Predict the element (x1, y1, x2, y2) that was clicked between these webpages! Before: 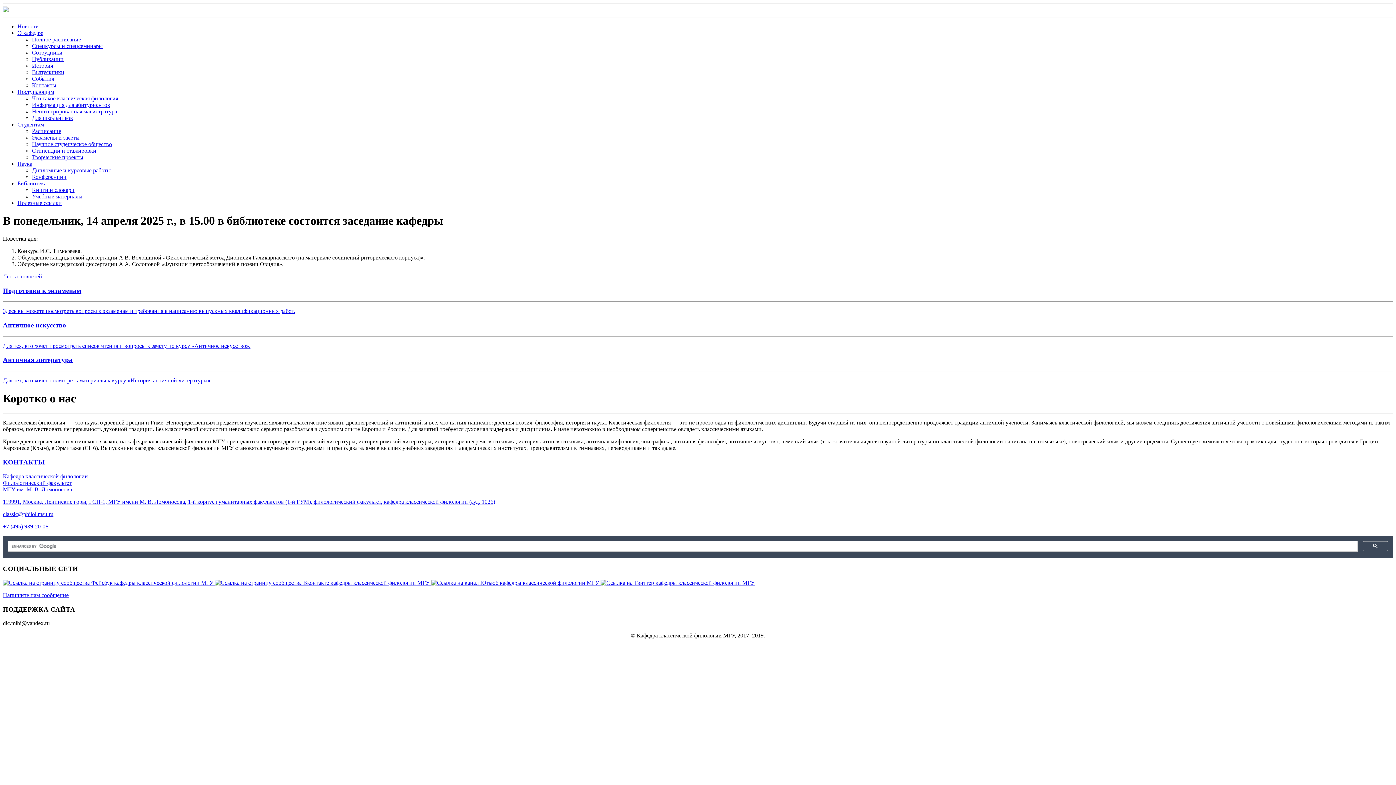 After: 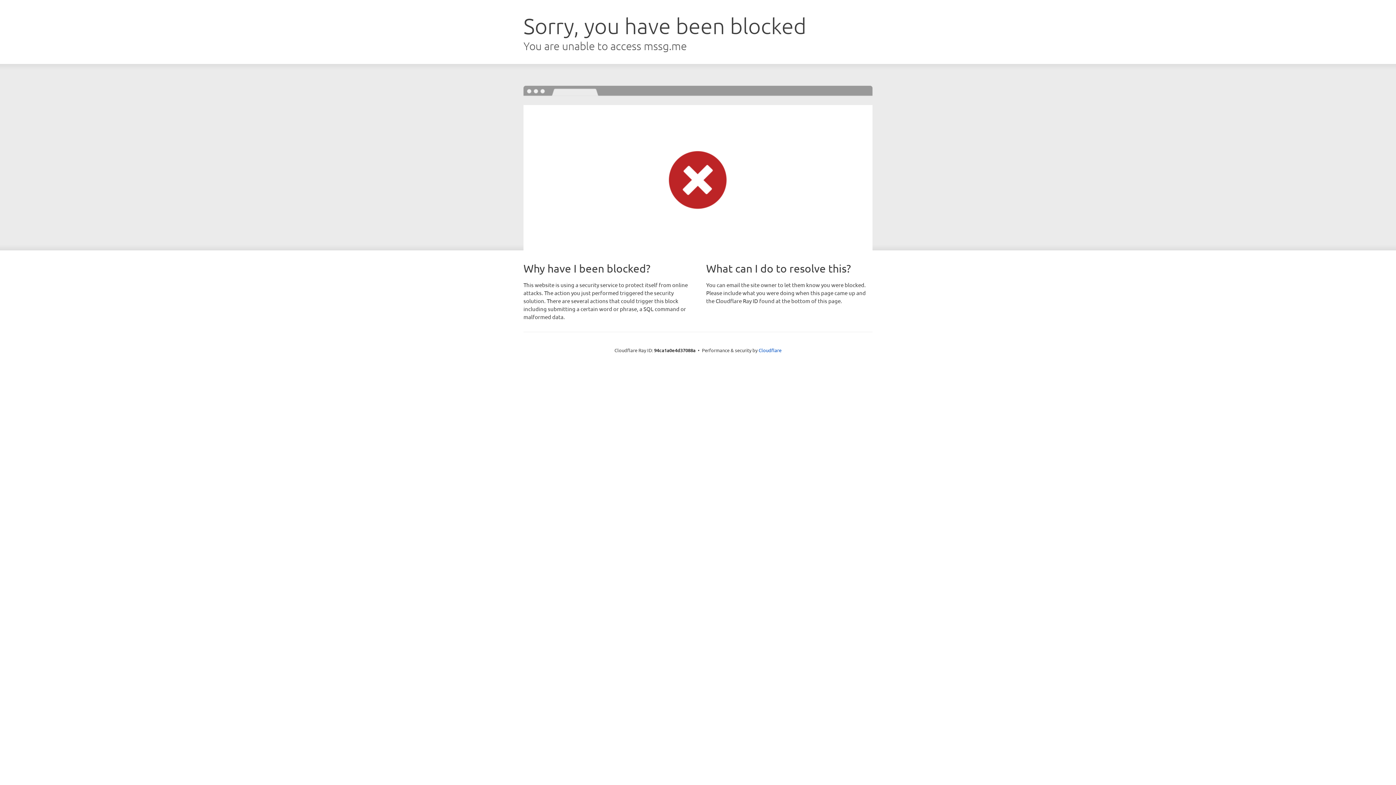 Action: bbox: (2, 592, 1393, 598) label: Напишите нам сообщение